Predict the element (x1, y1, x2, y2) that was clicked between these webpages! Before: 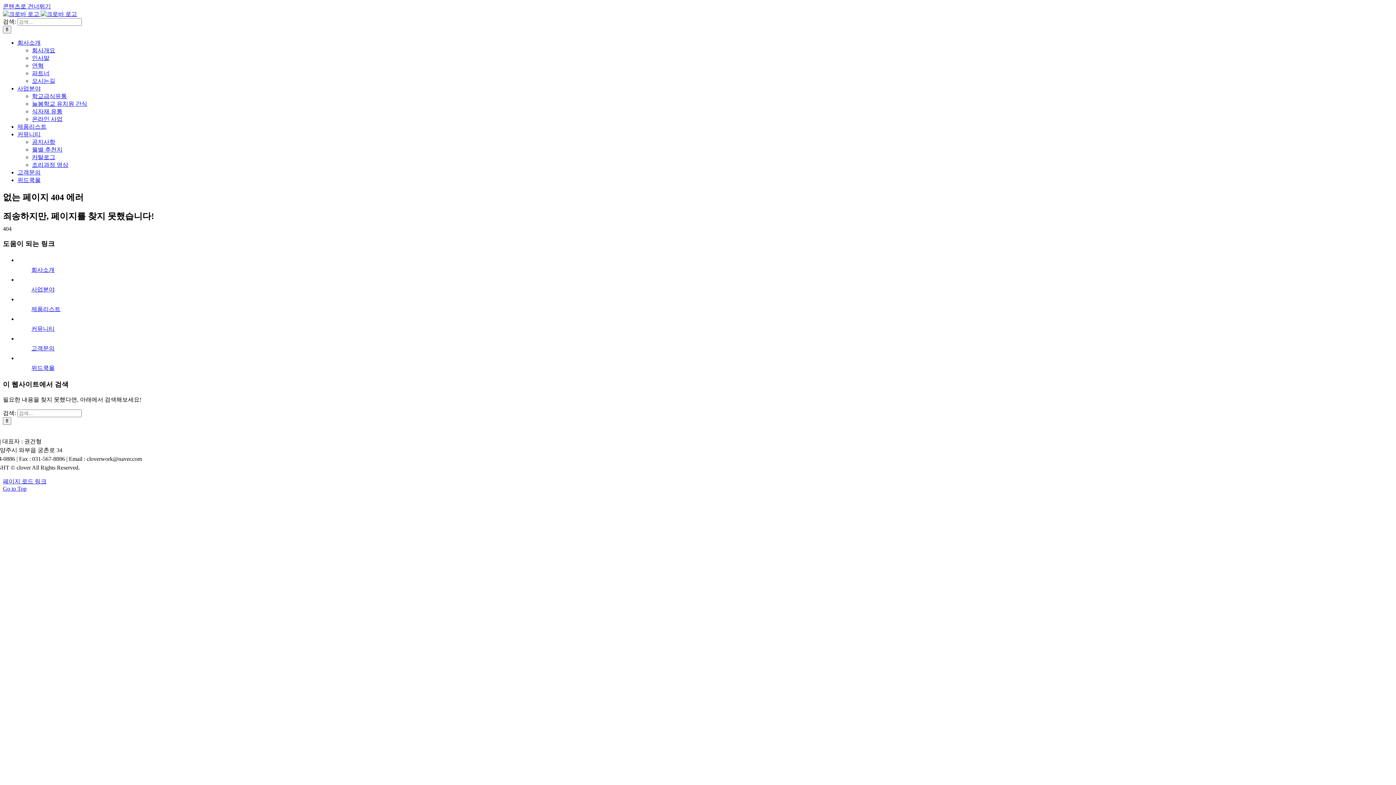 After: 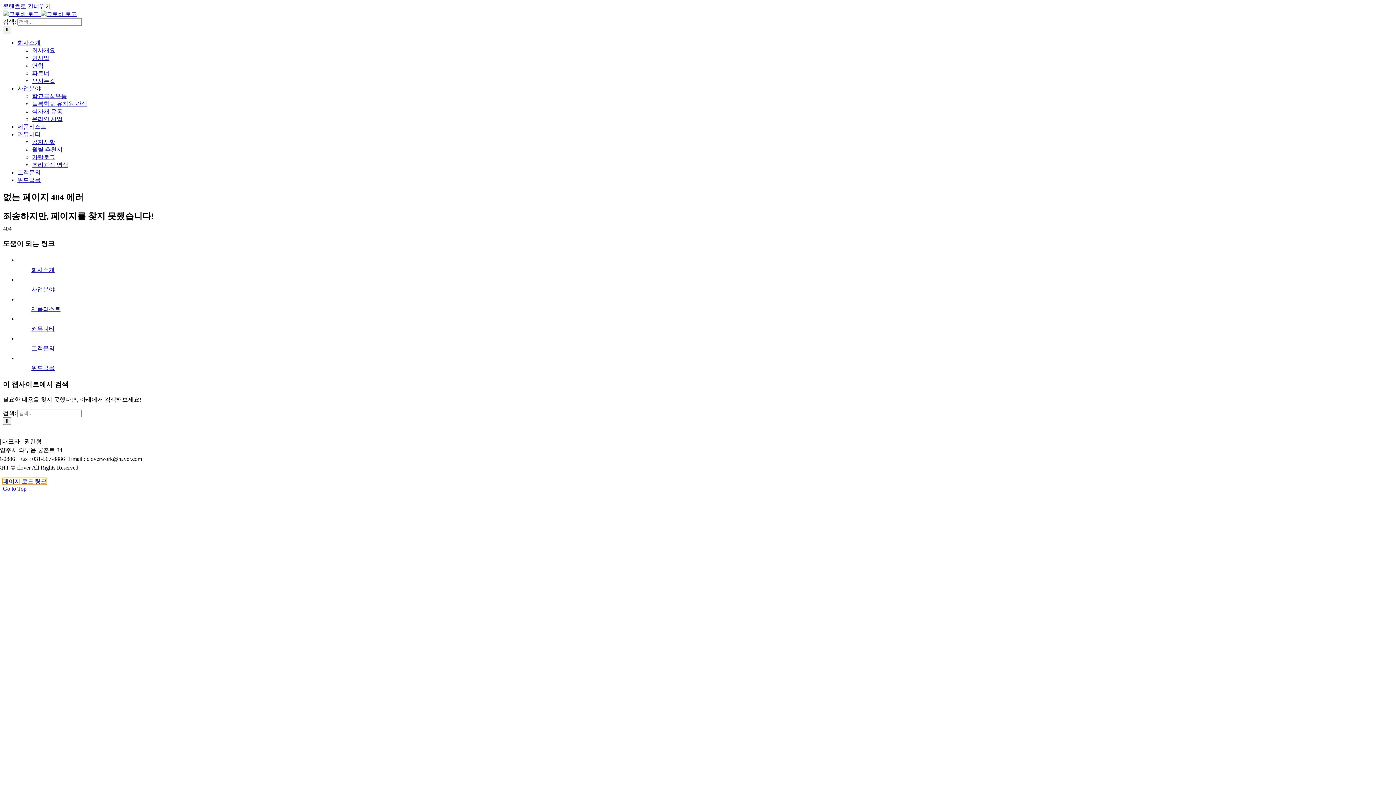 Action: bbox: (2, 478, 46, 484) label: 페이지 로드 링크